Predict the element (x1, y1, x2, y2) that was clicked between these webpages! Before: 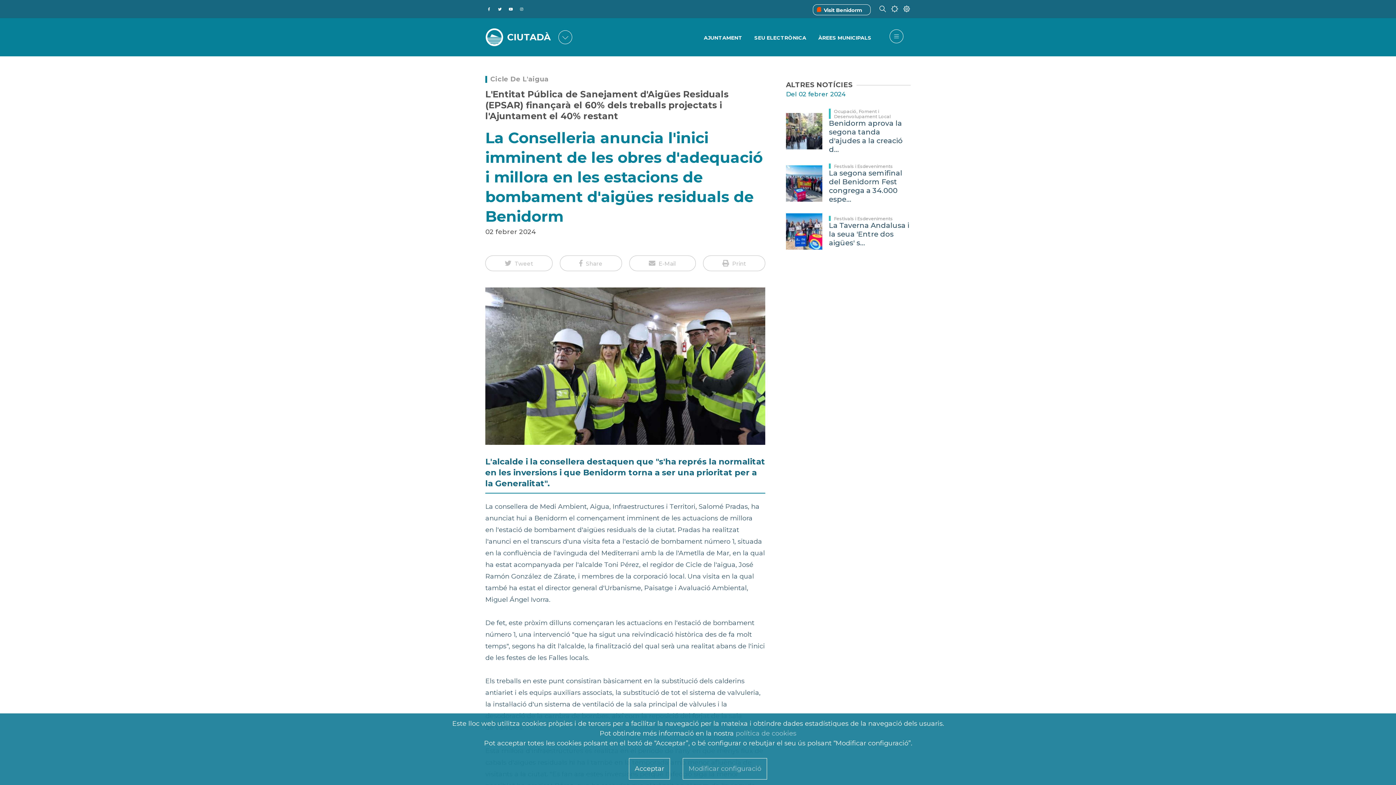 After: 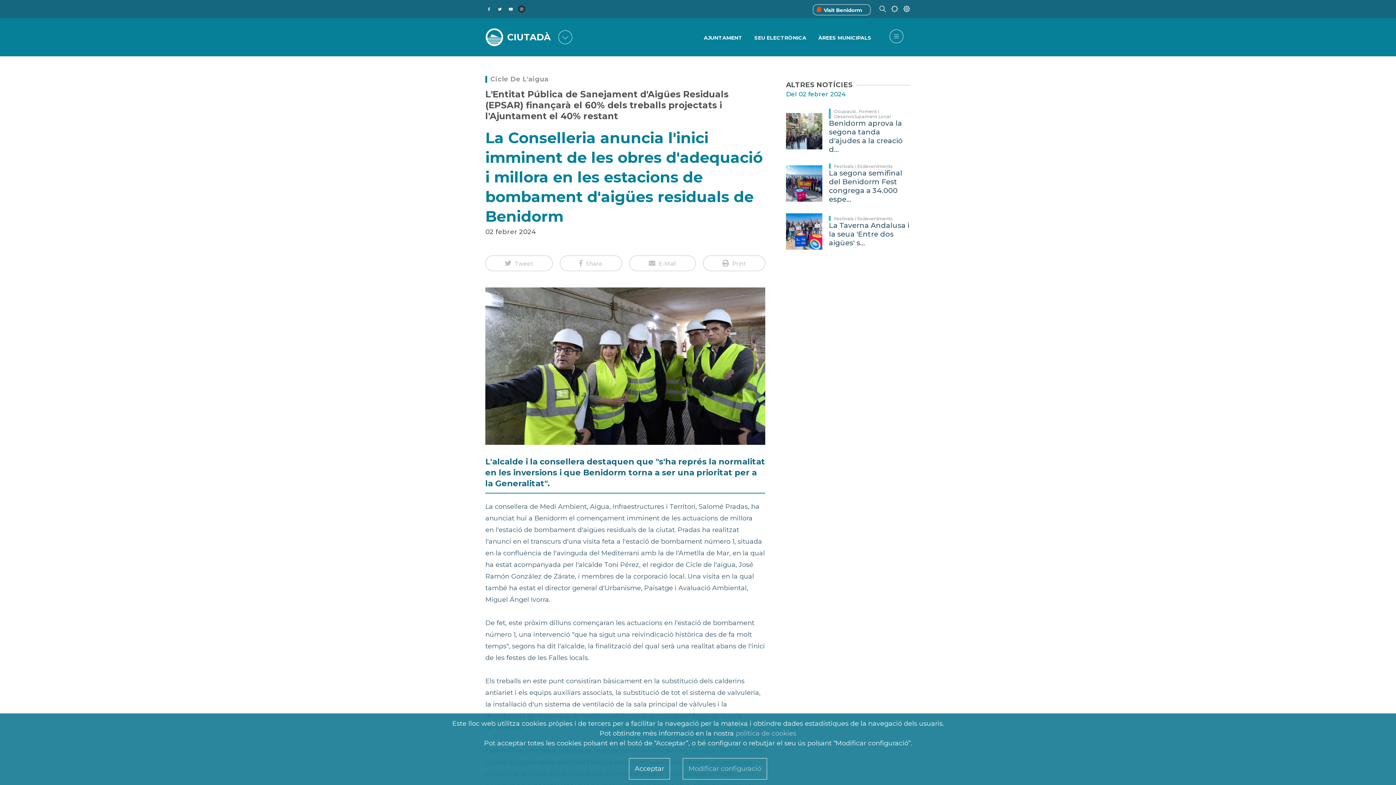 Action: bbox: (518, 5, 525, 12) label: Instagram del Ayuntamiento de Benidorm

